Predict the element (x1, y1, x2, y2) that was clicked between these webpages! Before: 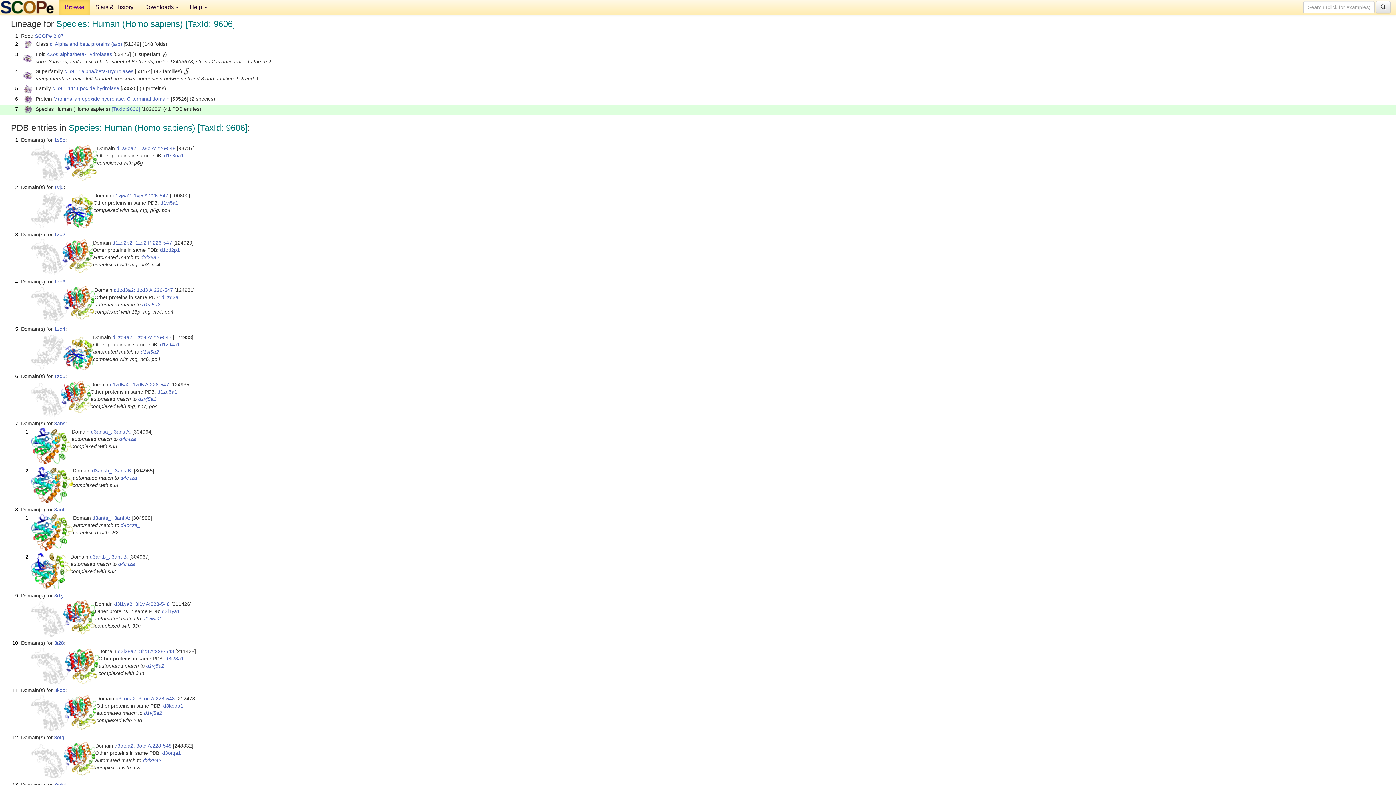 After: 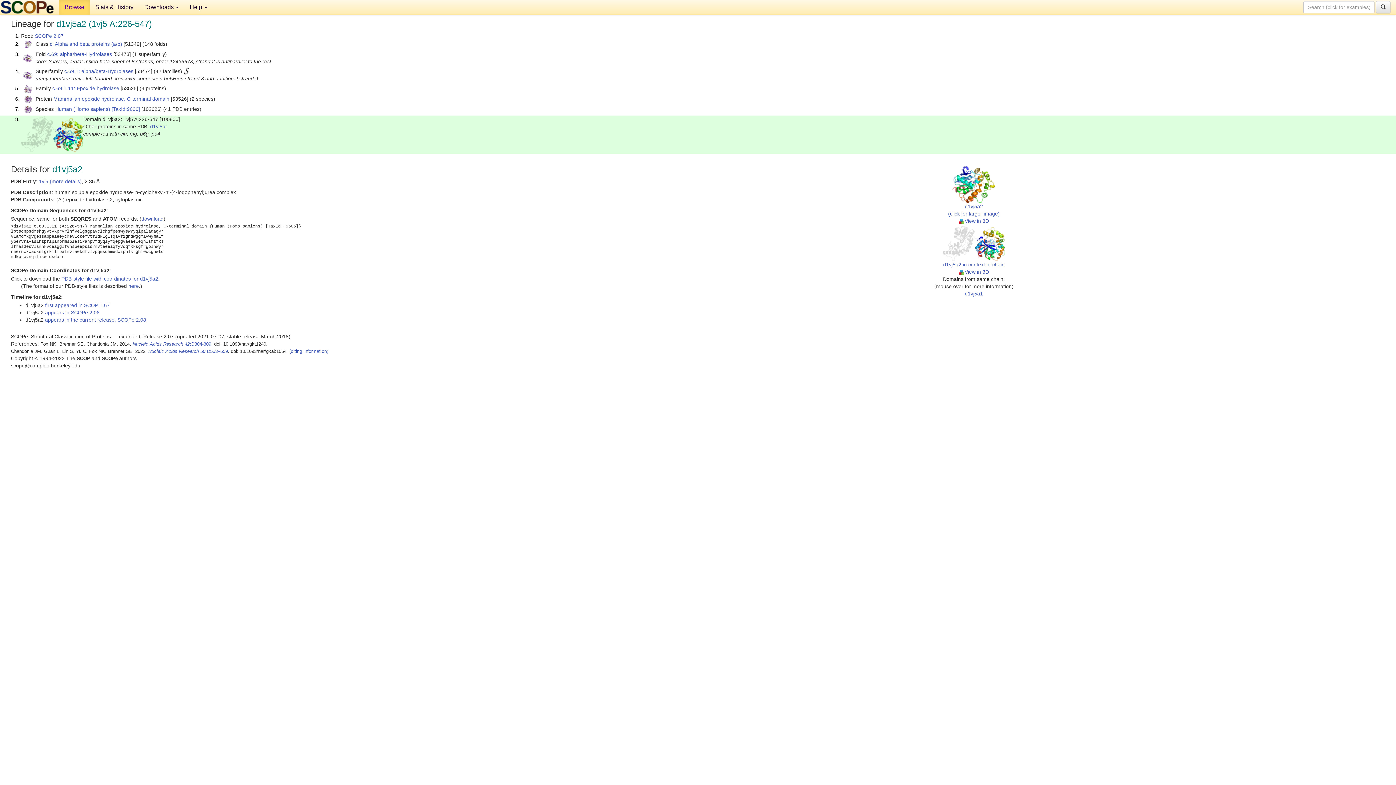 Action: bbox: (142, 616, 160, 621) label: d1vj5a2